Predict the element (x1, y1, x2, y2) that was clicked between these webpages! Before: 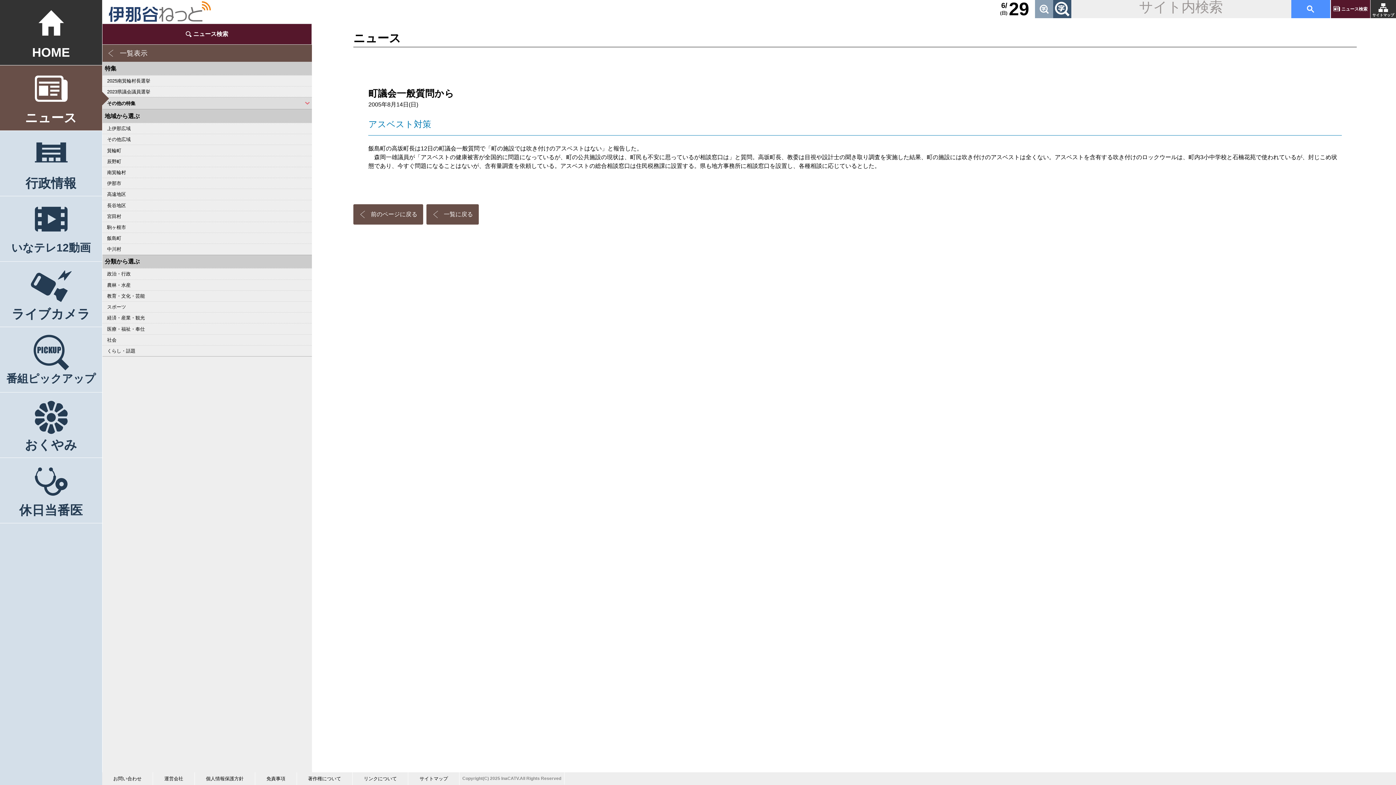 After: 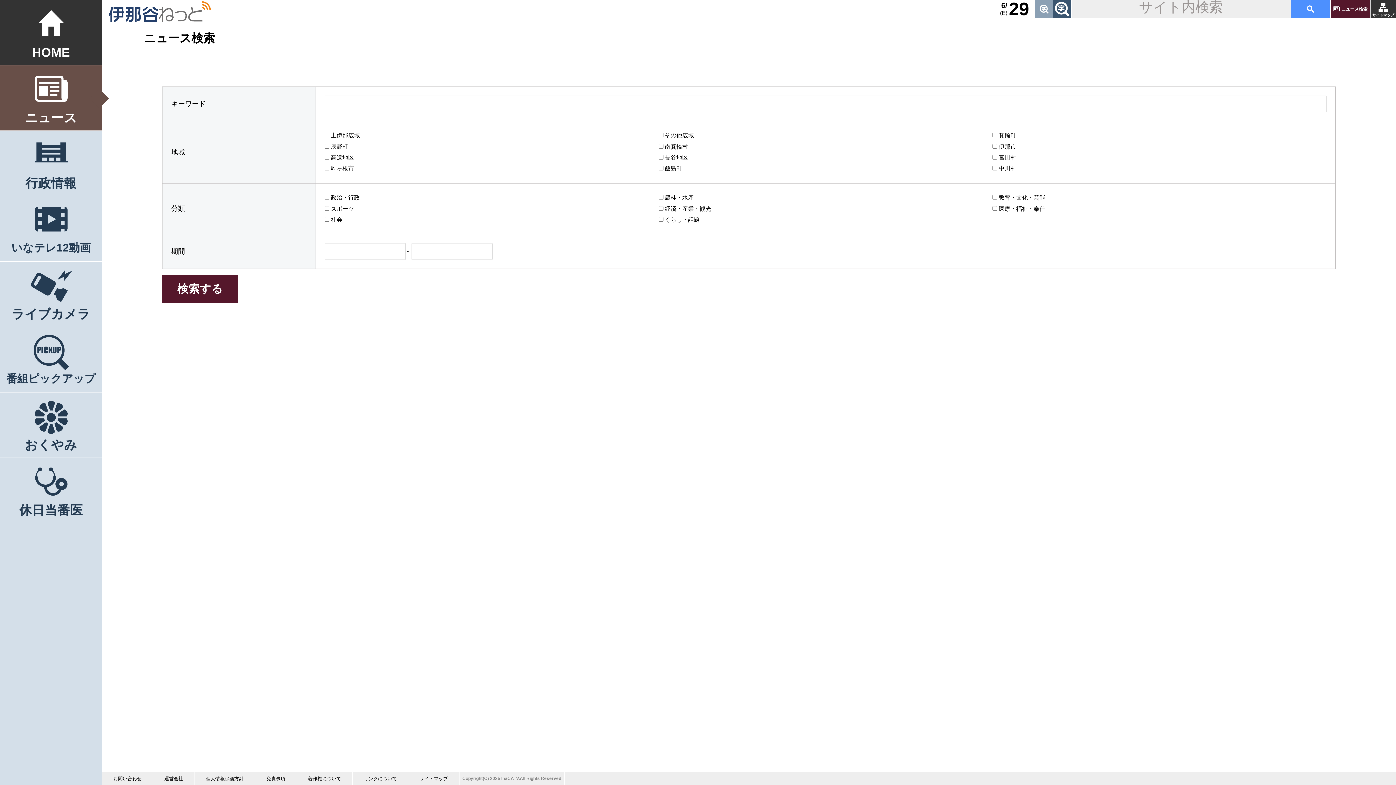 Action: bbox: (1331, 0, 1370, 18) label: ニュース検索